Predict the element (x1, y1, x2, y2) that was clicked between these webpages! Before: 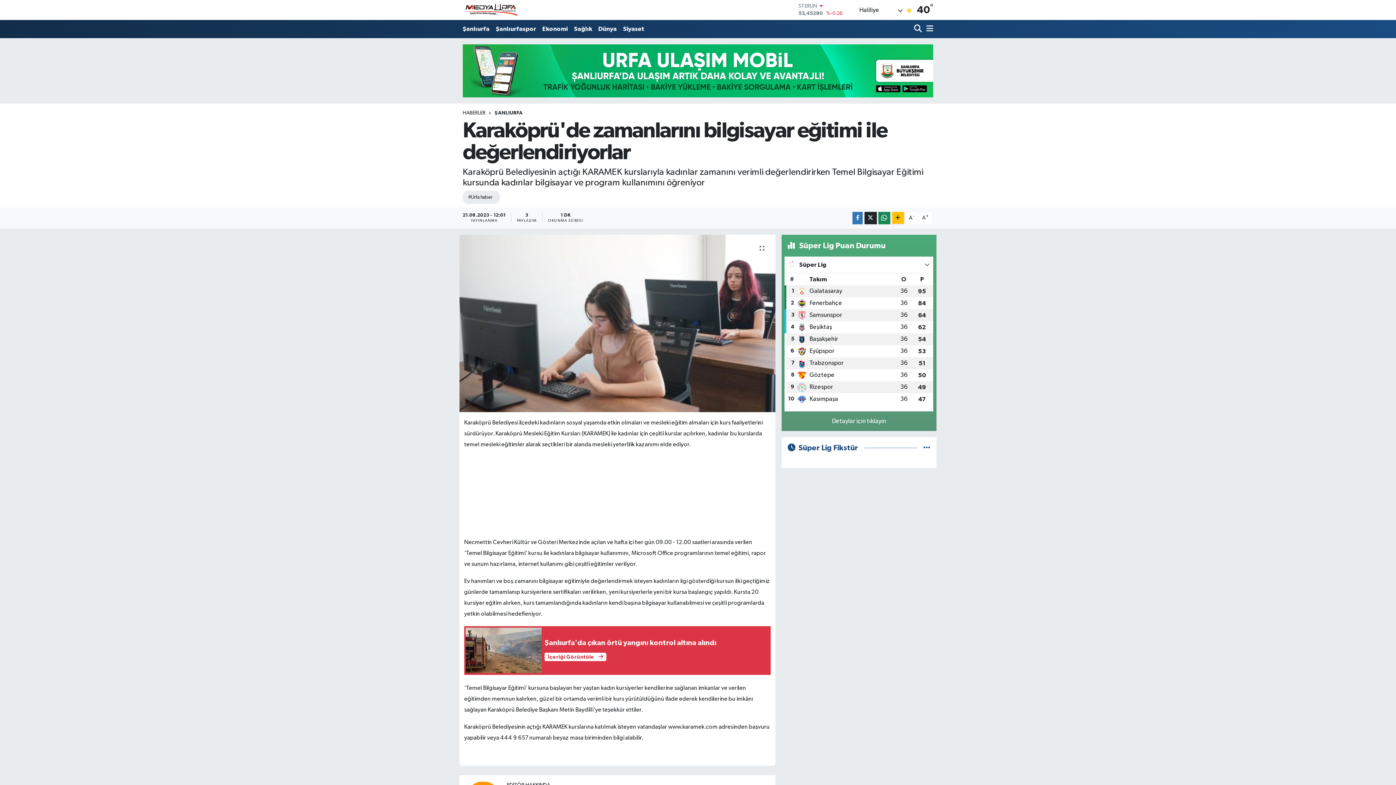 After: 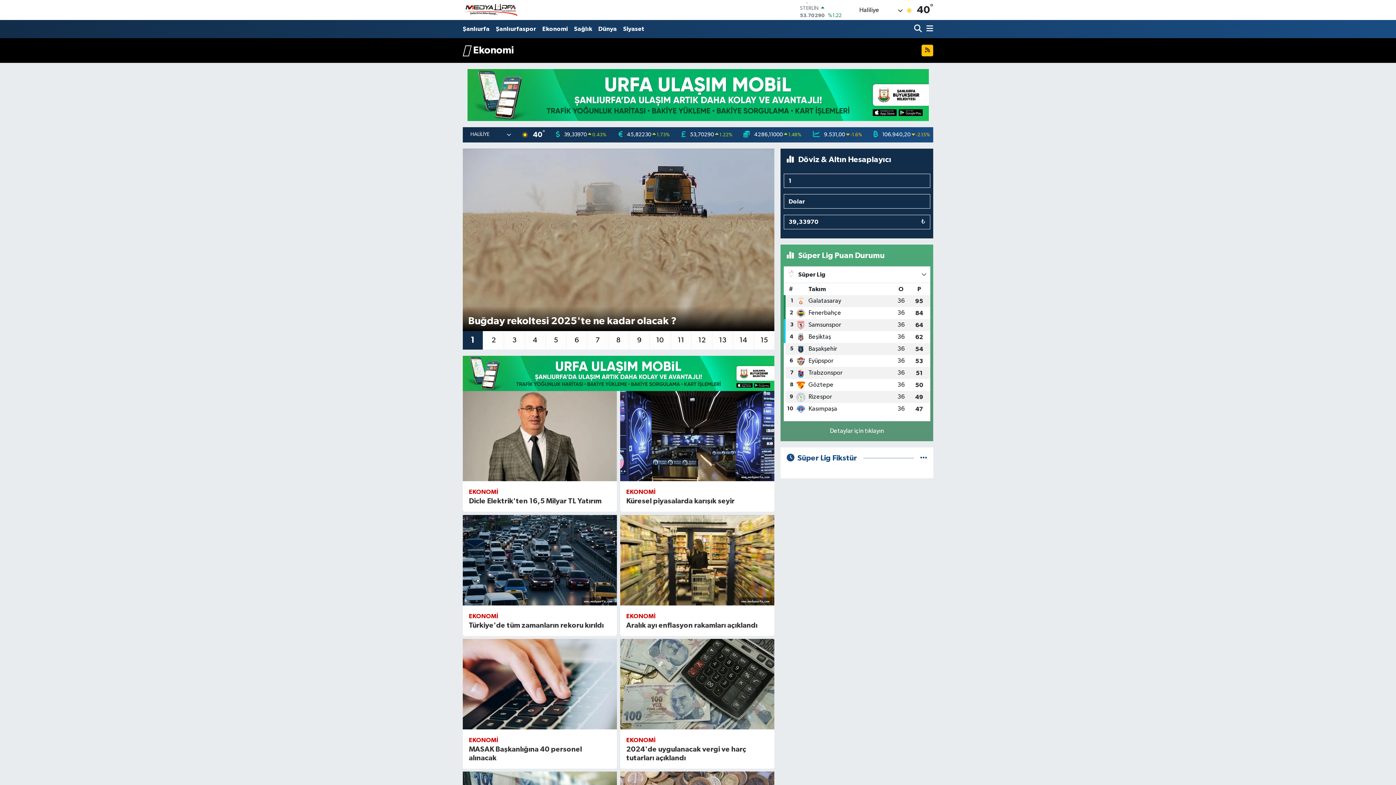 Action: bbox: (539, 21, 571, 36) label: Ekonomi